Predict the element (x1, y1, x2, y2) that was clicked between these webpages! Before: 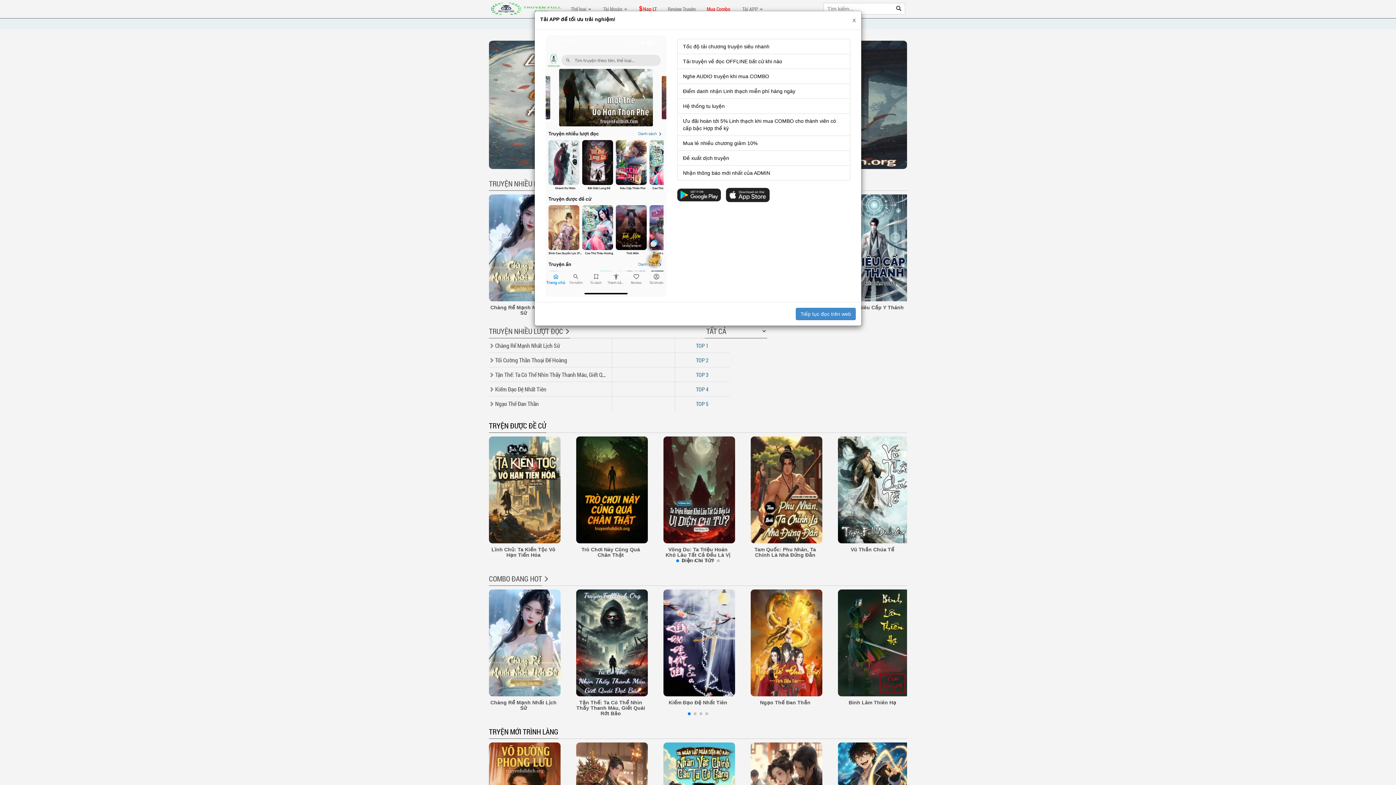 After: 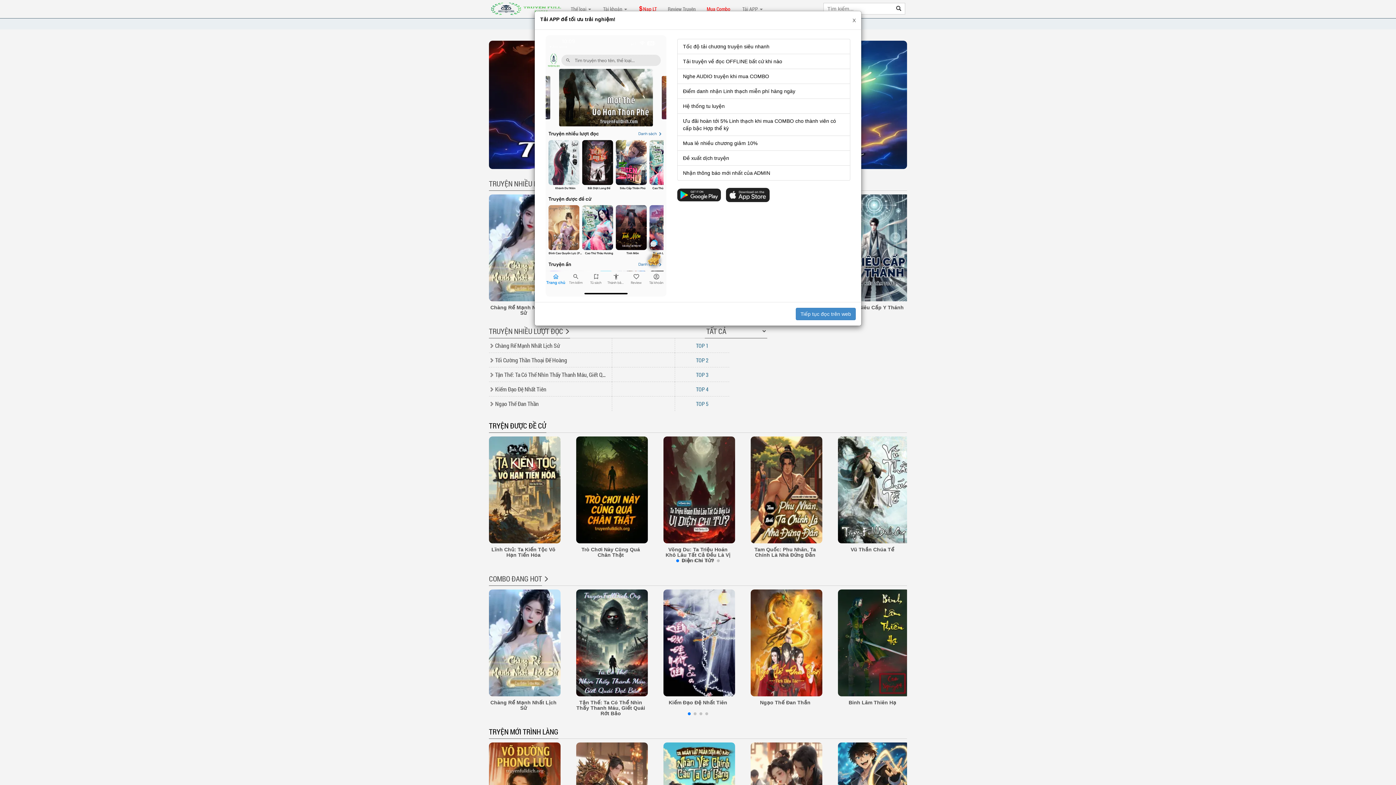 Action: bbox: (677, 191, 720, 197)